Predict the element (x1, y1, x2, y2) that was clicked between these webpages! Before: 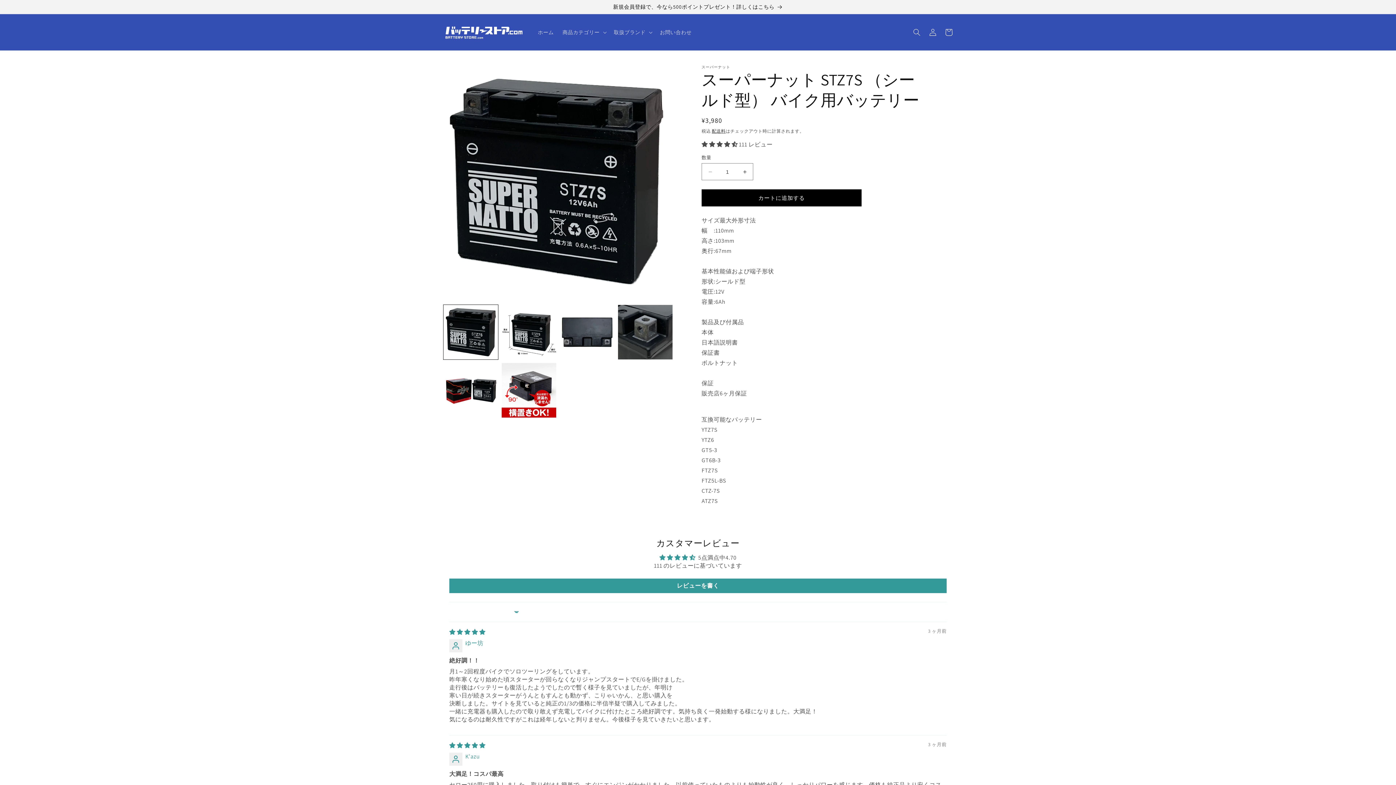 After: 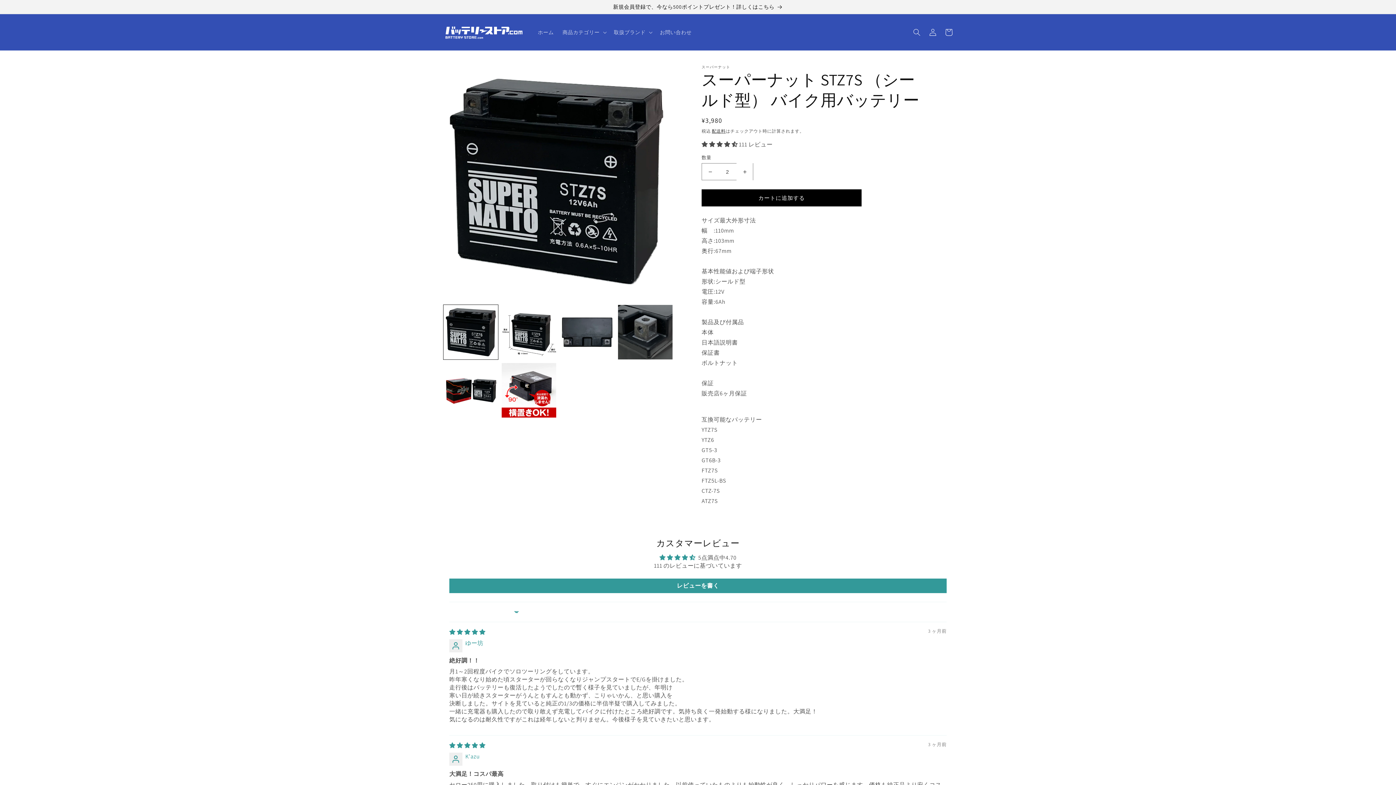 Action: bbox: (736, 163, 753, 180) label: スーパーナット STZ7S （シールド型） バイク用バッテリーの数量を増やす